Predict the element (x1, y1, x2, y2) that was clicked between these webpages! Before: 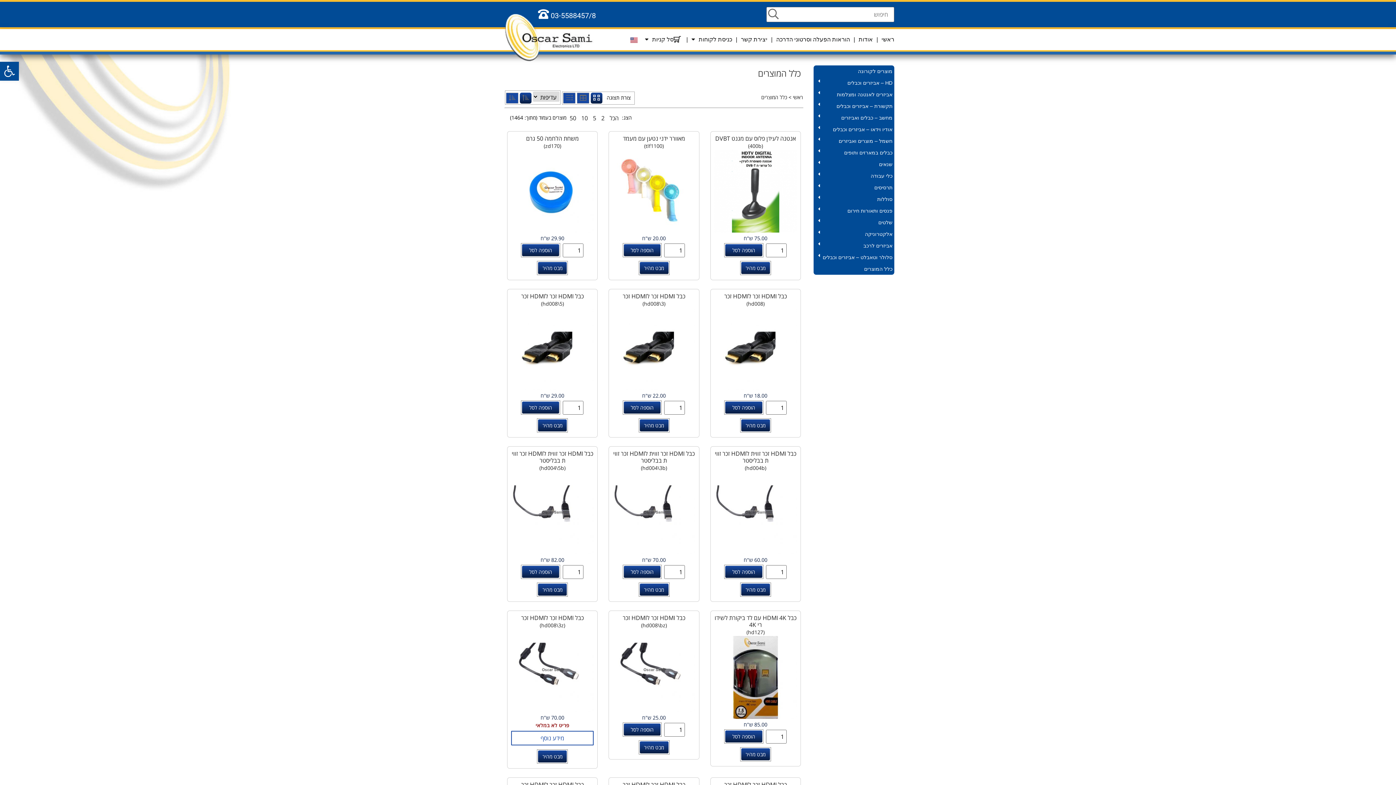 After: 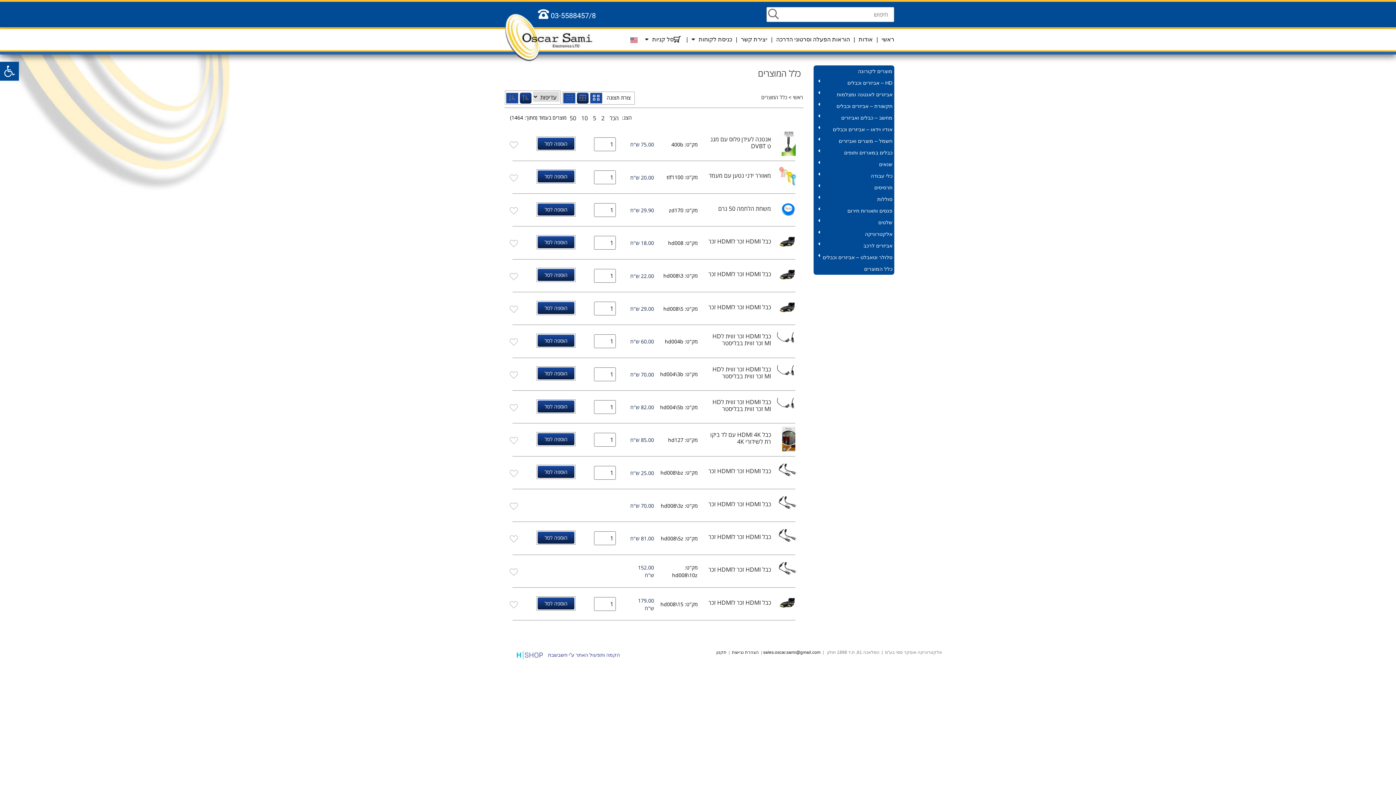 Action: bbox: (577, 92, 589, 103)